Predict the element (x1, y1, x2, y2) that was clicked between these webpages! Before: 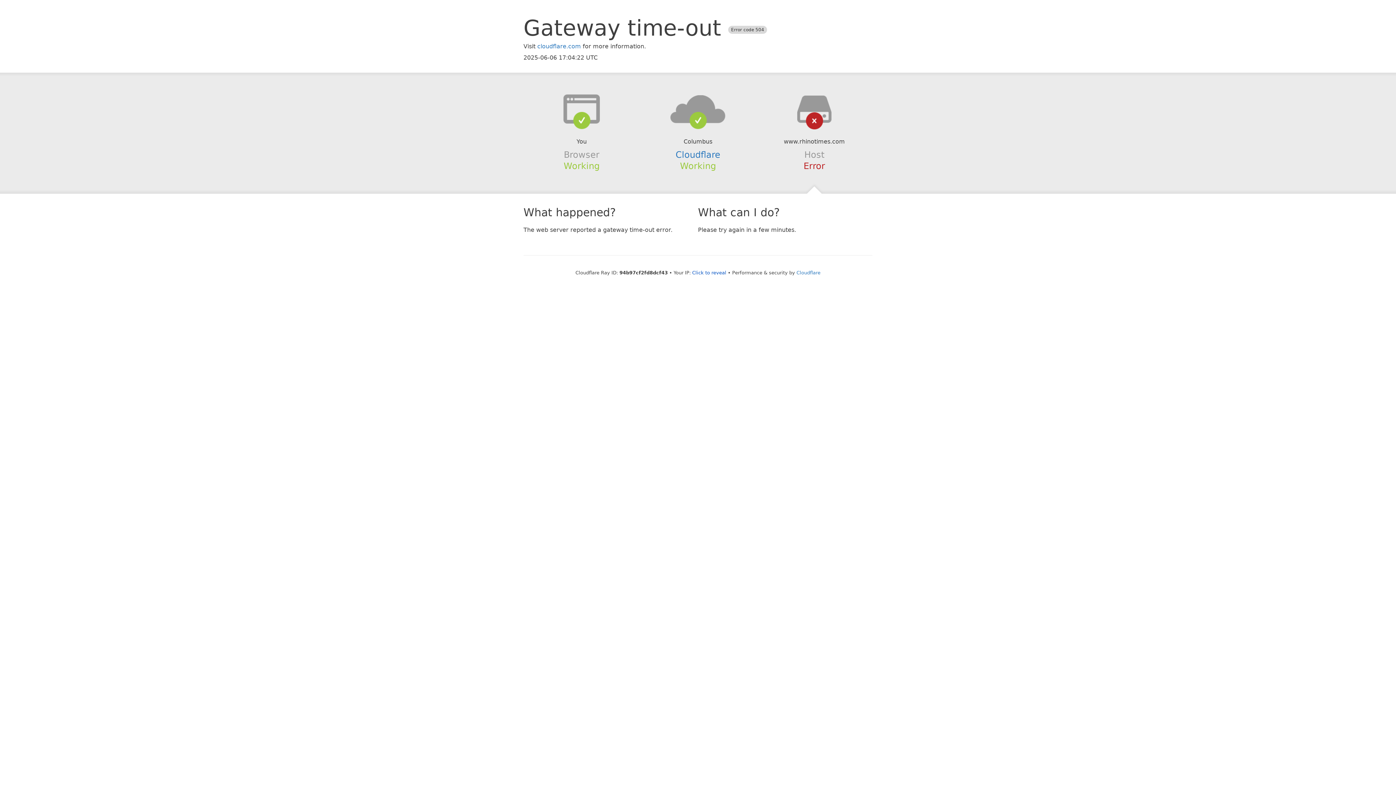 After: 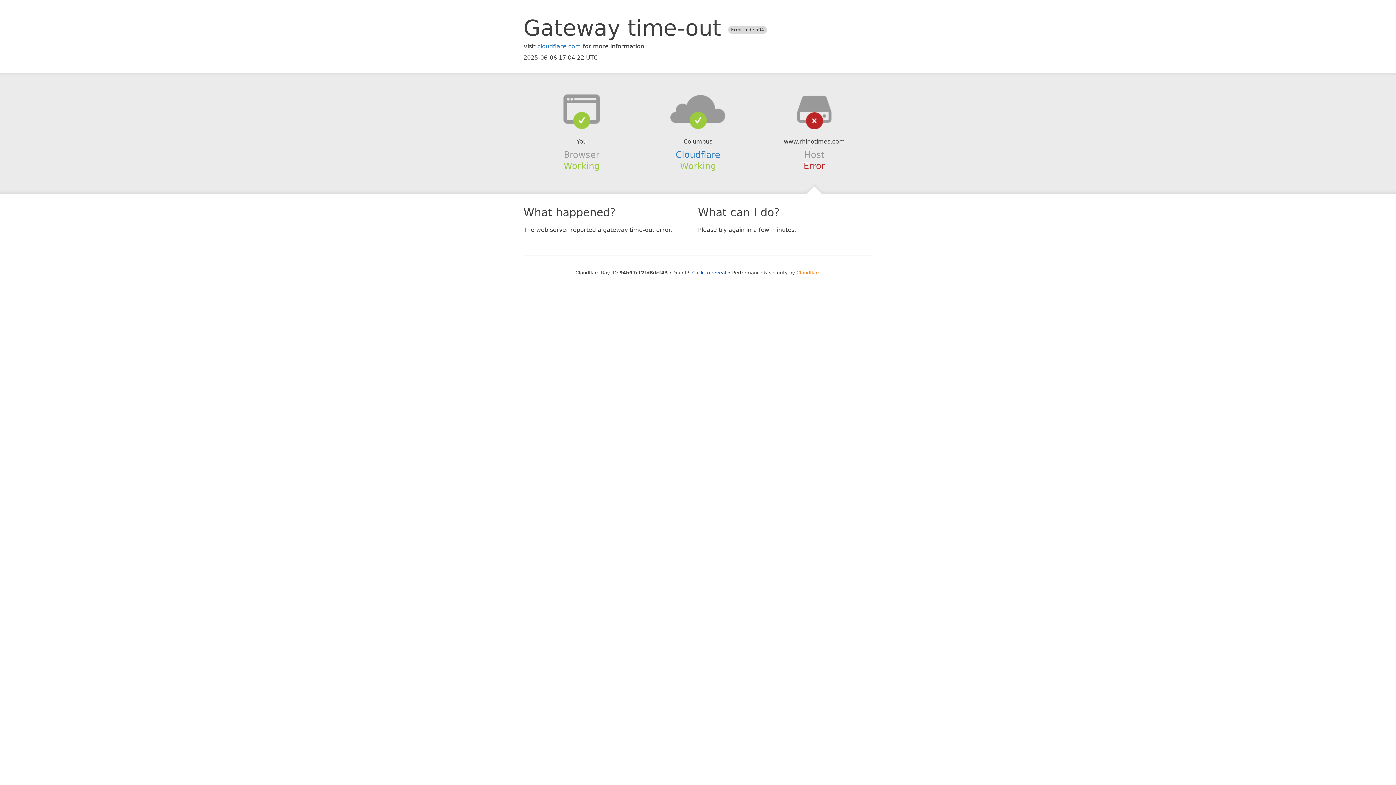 Action: label: Cloudflare bbox: (796, 270, 820, 275)